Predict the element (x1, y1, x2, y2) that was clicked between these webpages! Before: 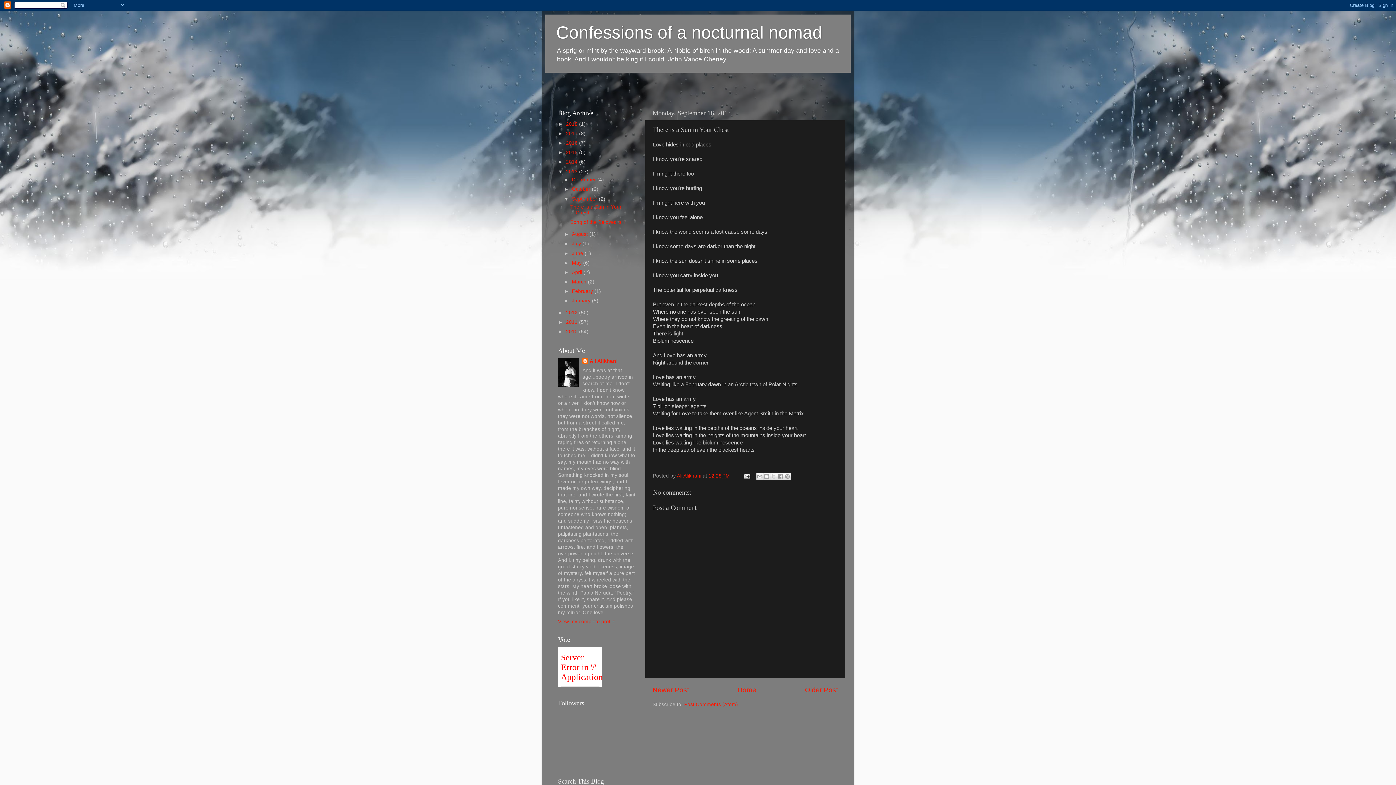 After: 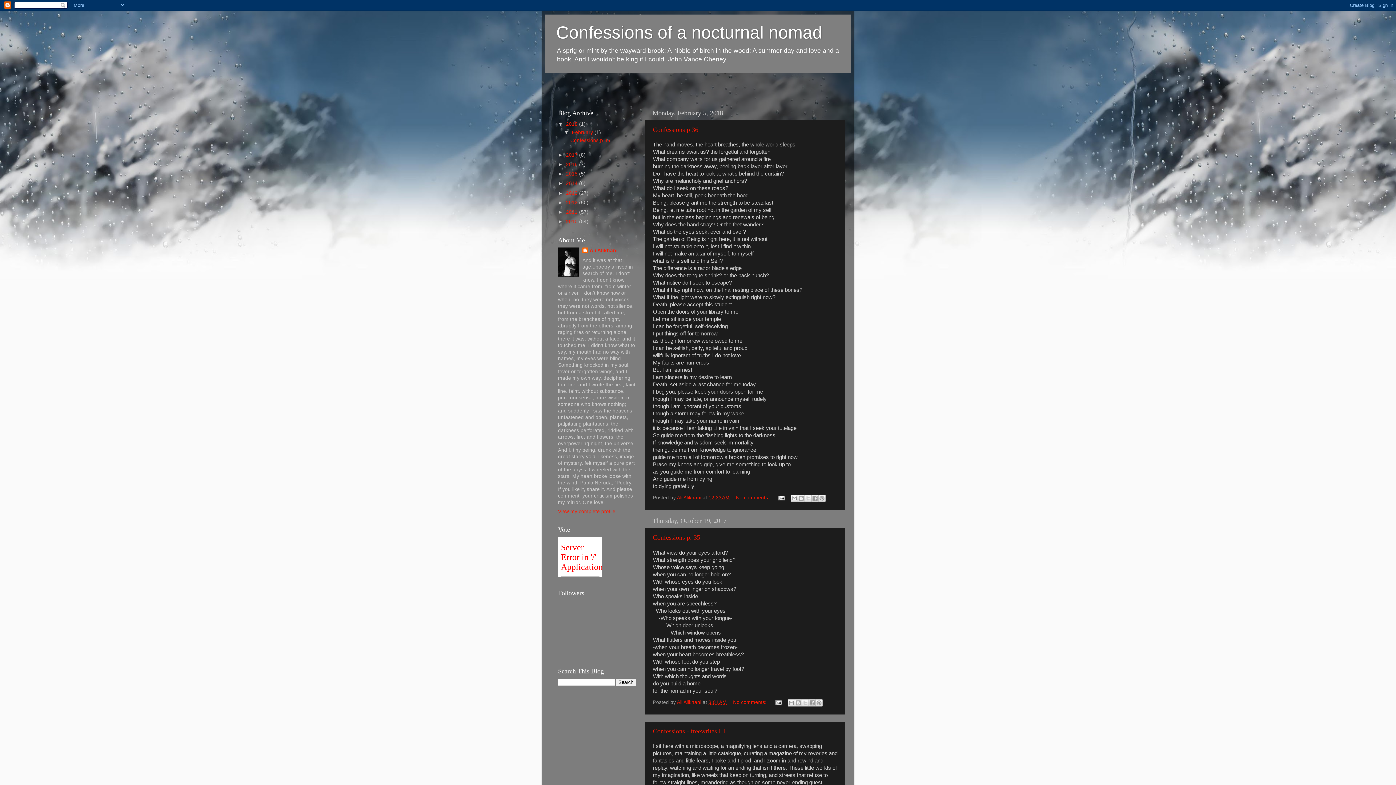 Action: label: Home bbox: (737, 686, 756, 694)